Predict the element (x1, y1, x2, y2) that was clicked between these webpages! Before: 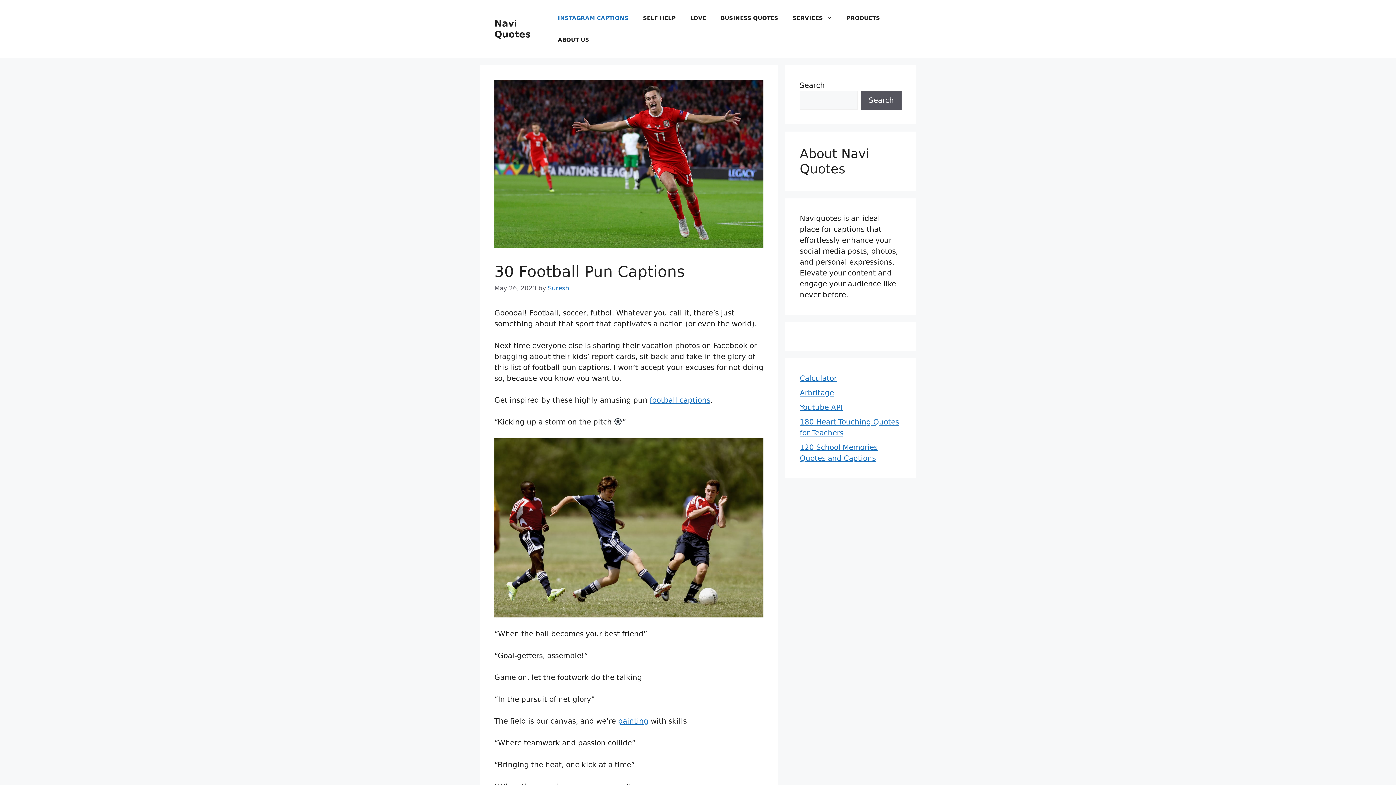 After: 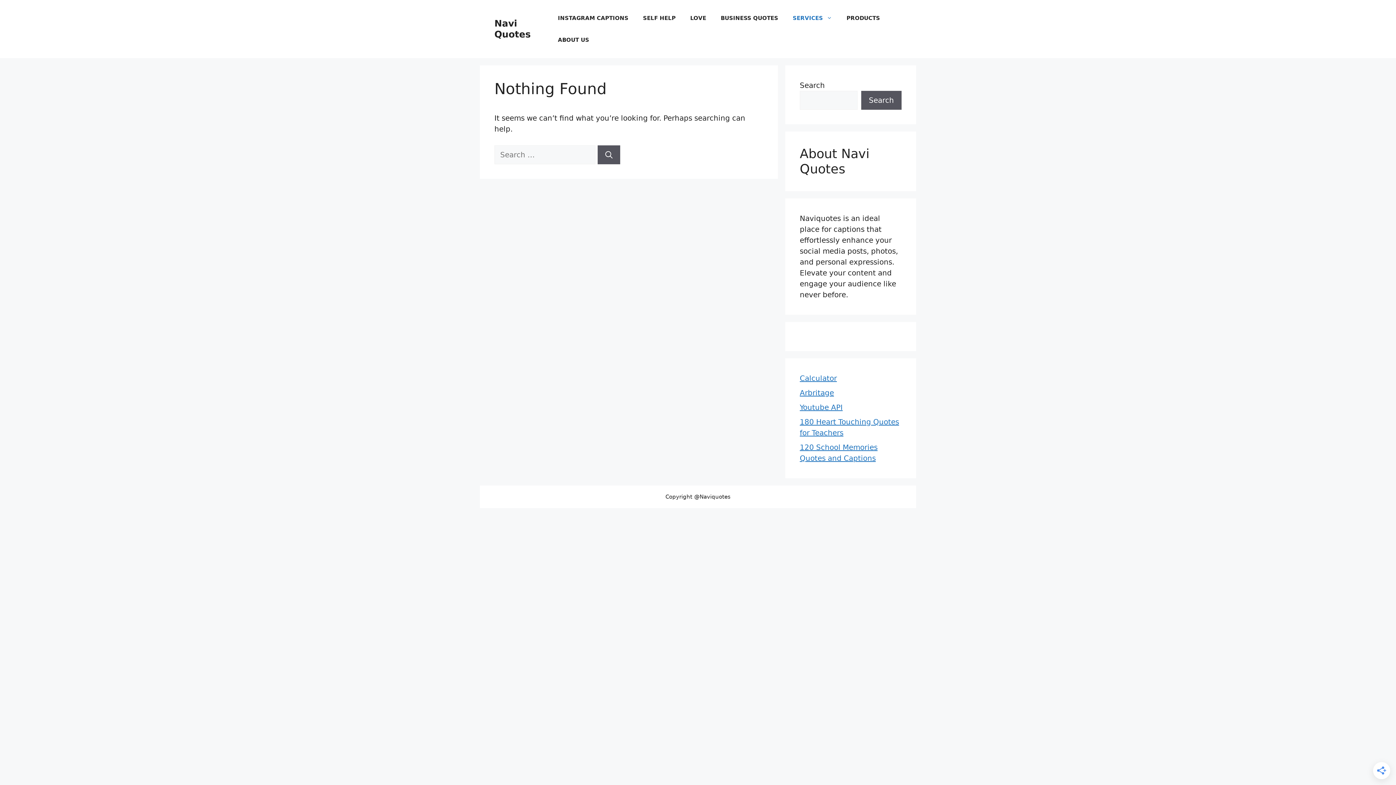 Action: label: SERVICES bbox: (785, 7, 839, 29)